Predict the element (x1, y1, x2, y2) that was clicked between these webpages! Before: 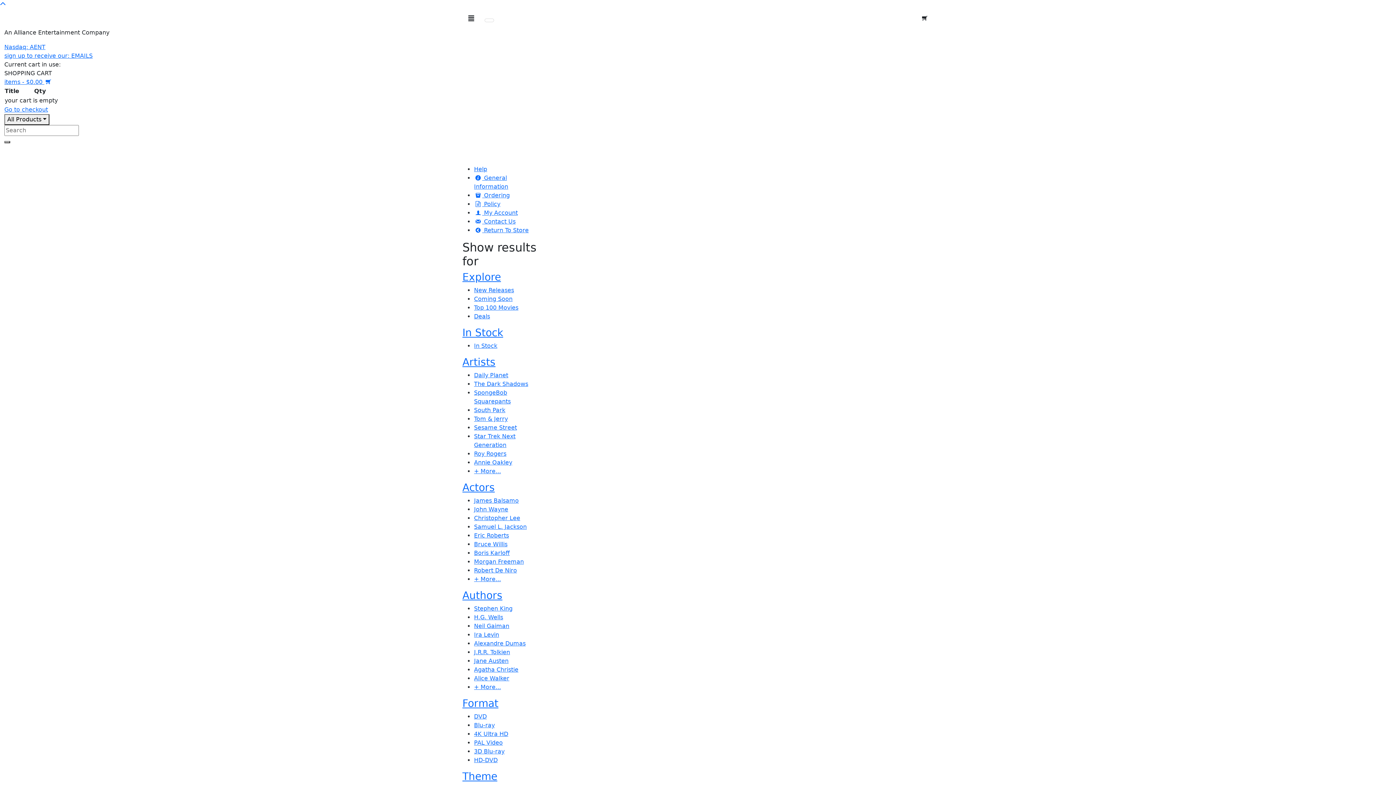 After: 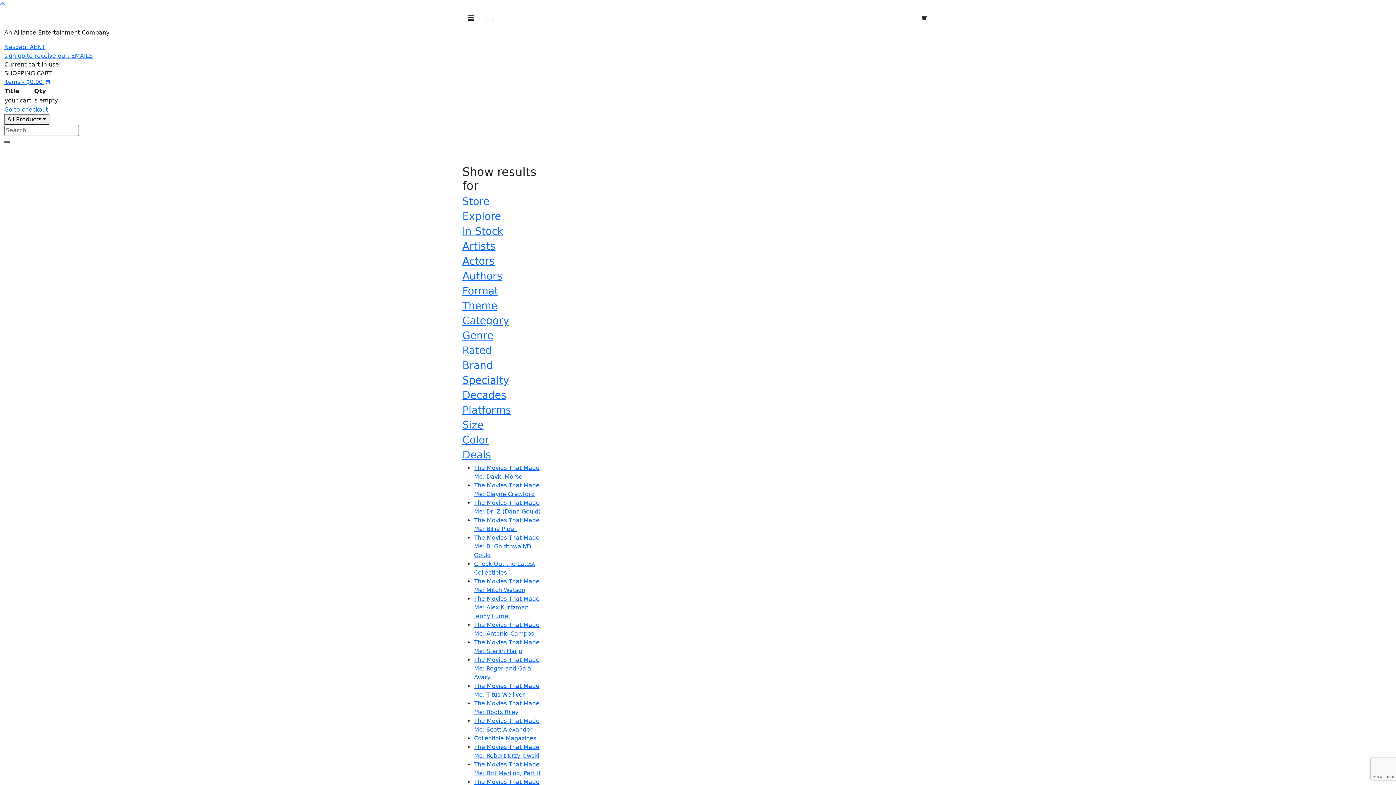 Action: bbox: (474, 218, 515, 225) label:  Contact Us